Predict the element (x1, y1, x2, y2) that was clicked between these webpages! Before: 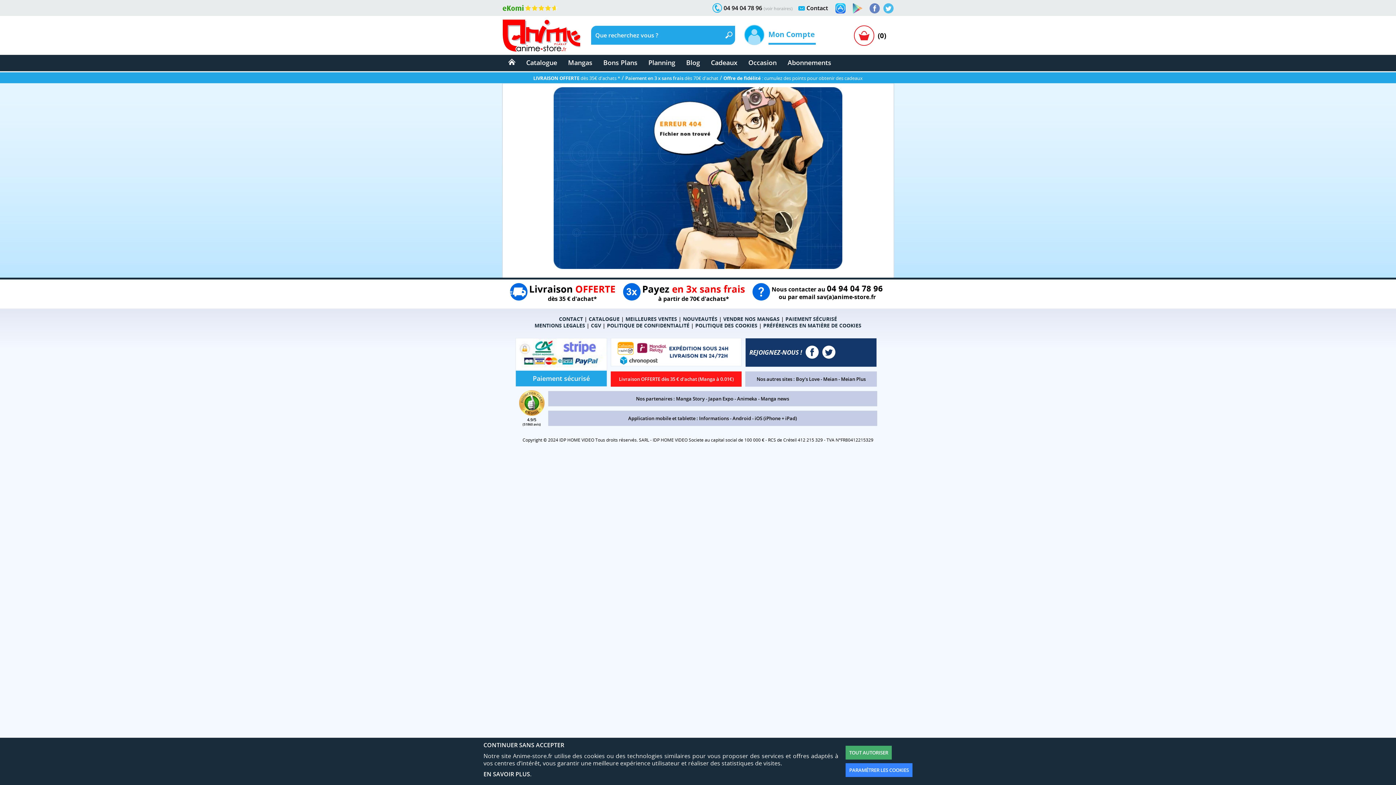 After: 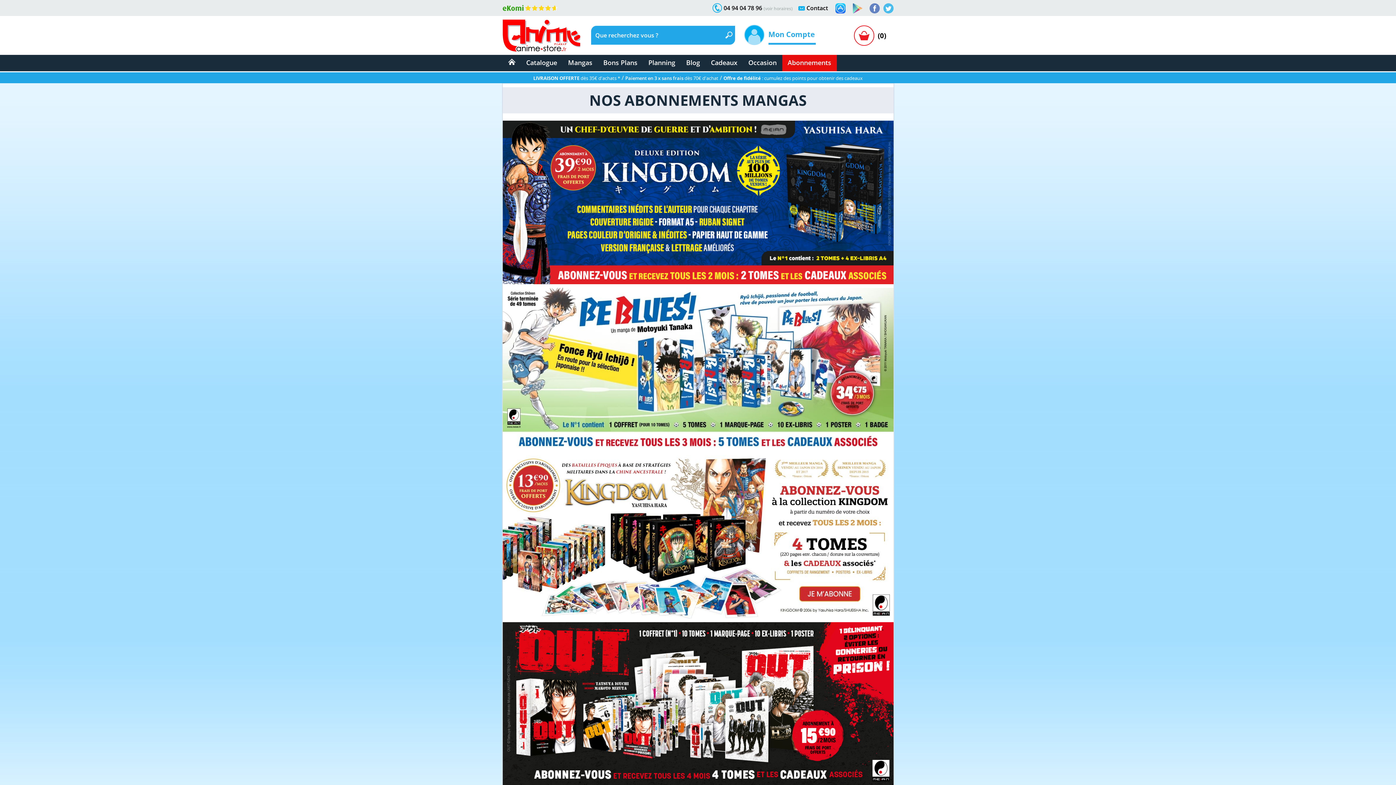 Action: bbox: (782, 54, 836, 71) label: Abonnements